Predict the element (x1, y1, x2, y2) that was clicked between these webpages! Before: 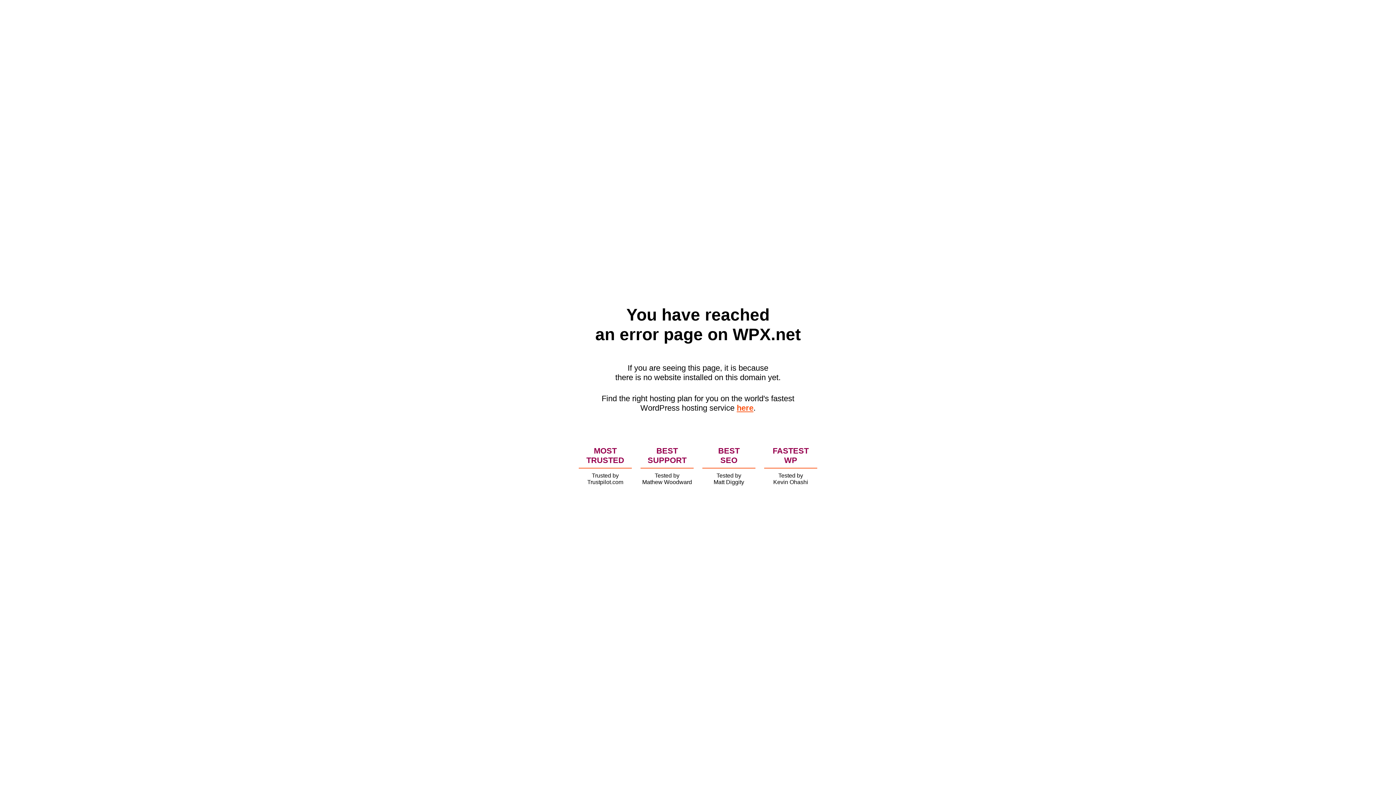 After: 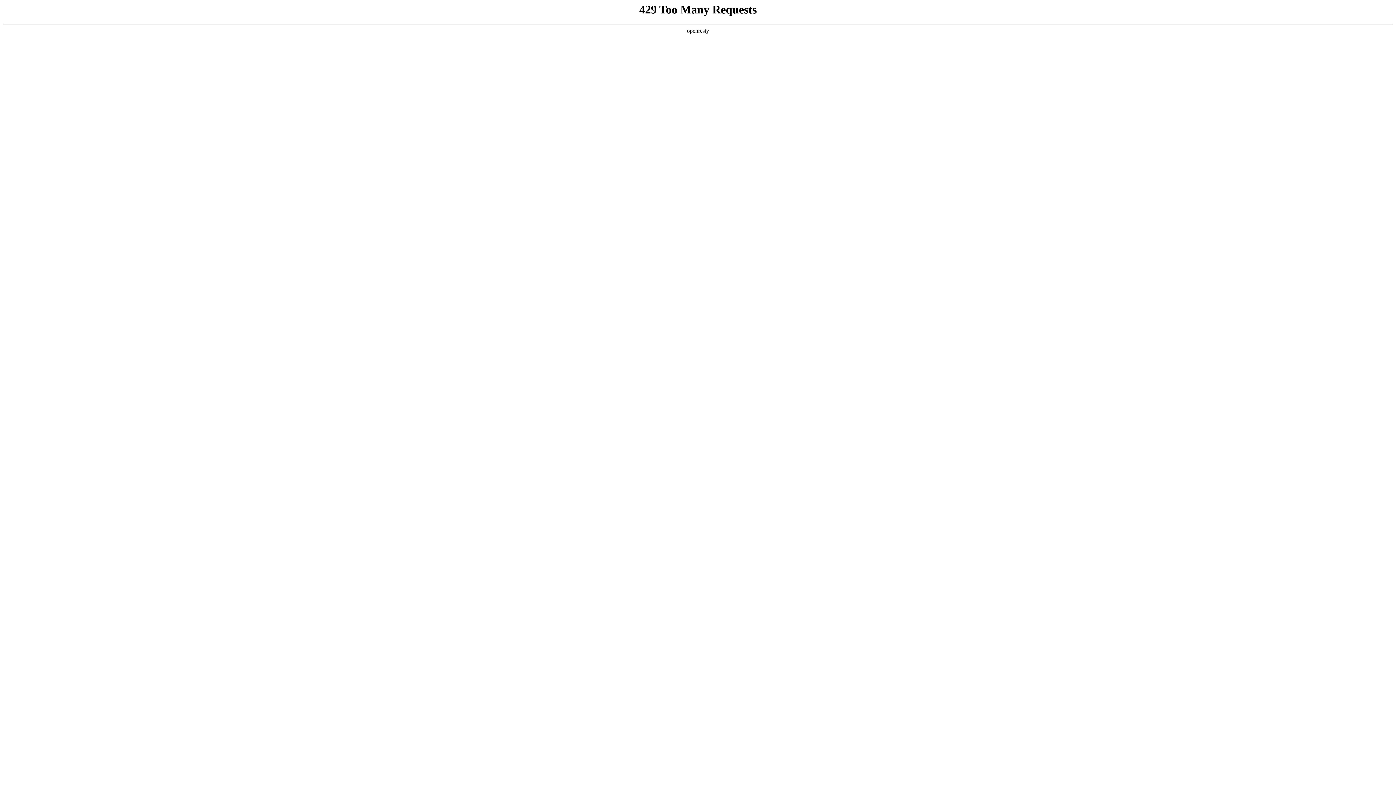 Action: label: here bbox: (736, 403, 753, 412)